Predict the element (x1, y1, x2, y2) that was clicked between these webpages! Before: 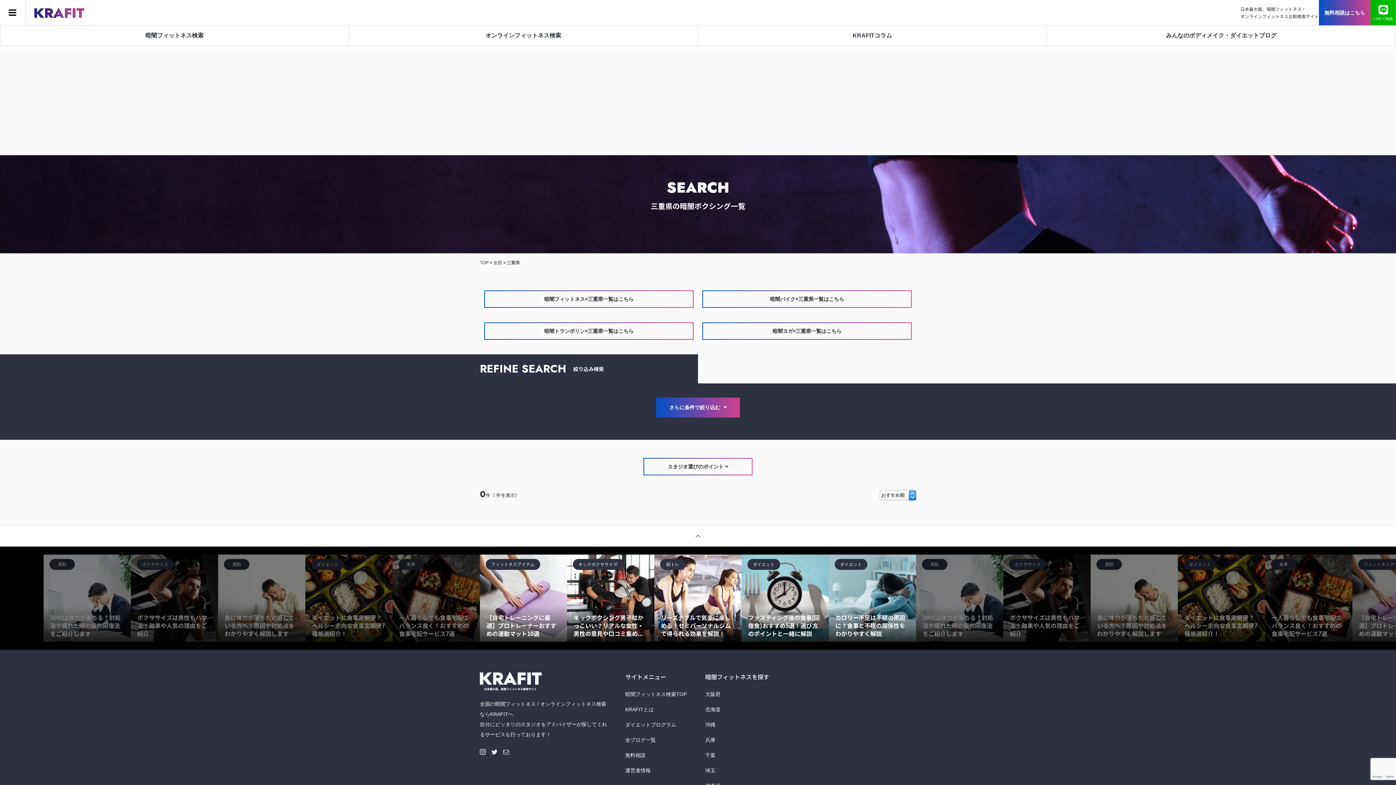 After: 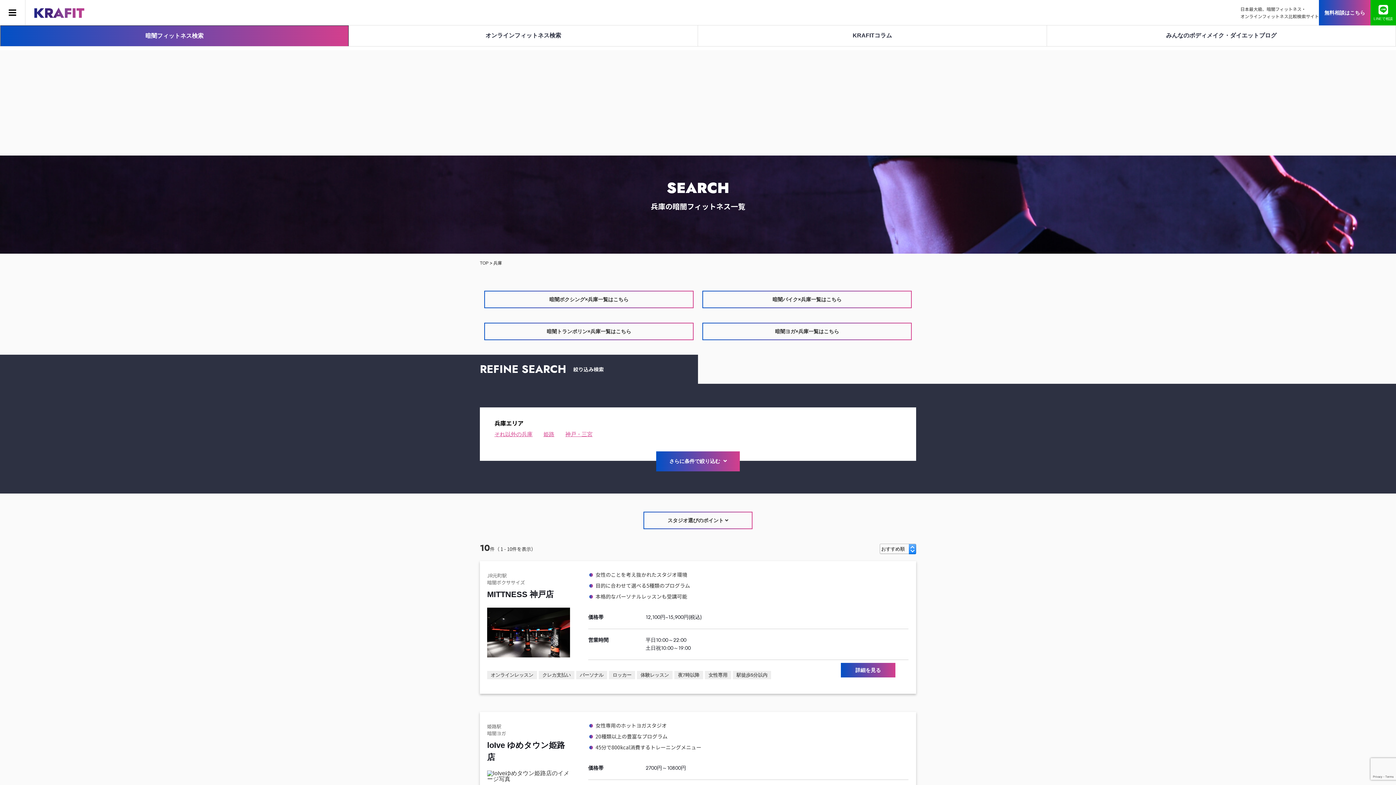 Action: label: 兵庫 bbox: (705, 737, 715, 743)